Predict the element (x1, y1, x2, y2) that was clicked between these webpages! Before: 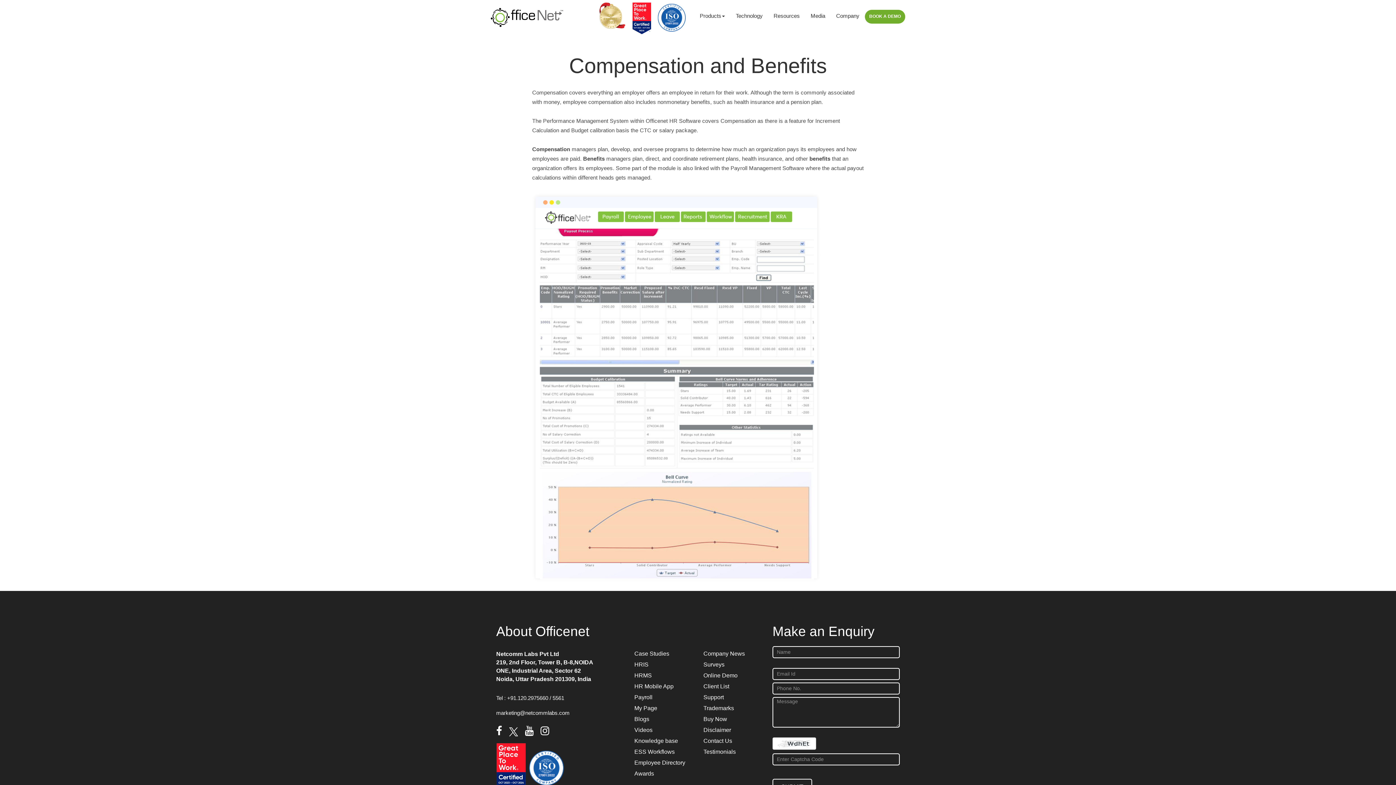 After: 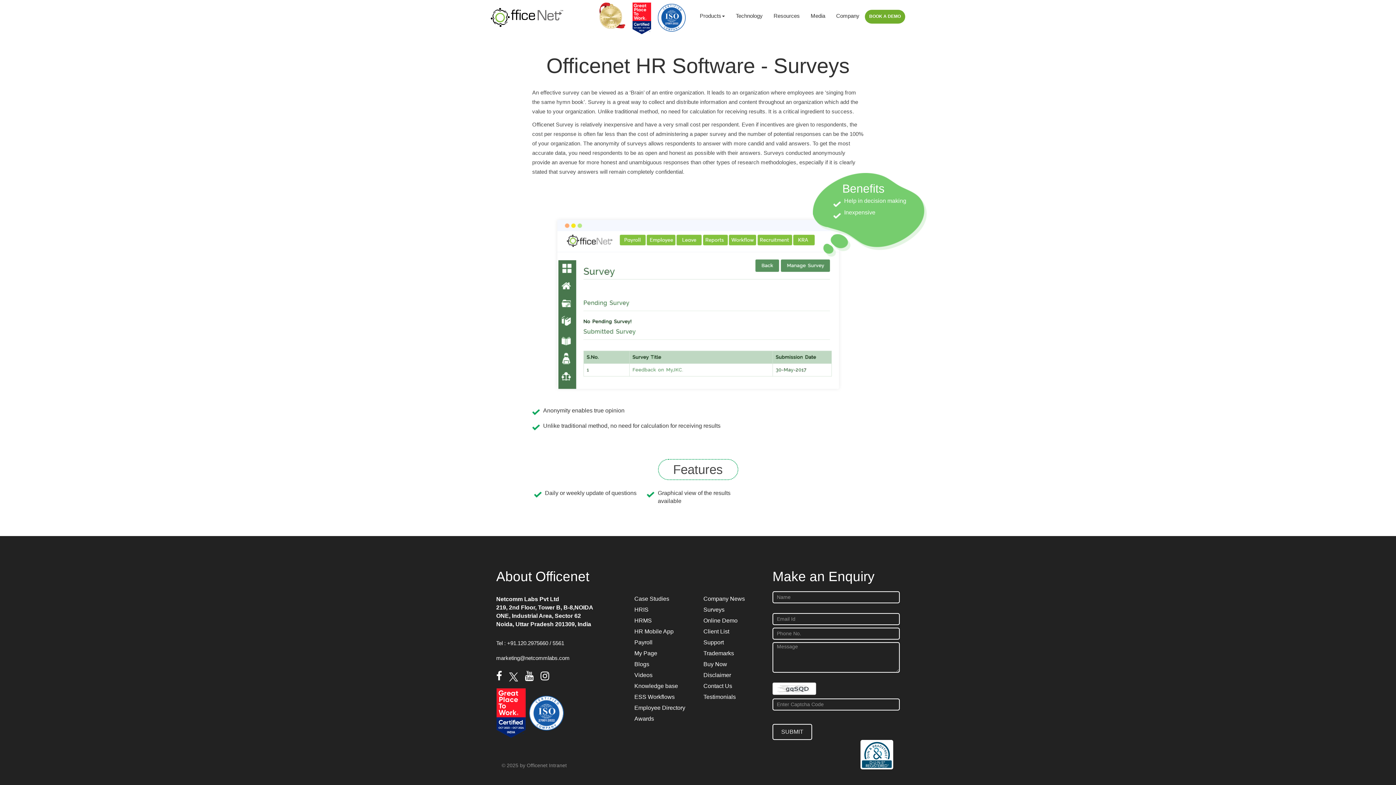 Action: bbox: (703, 661, 732, 671) label: Surveys